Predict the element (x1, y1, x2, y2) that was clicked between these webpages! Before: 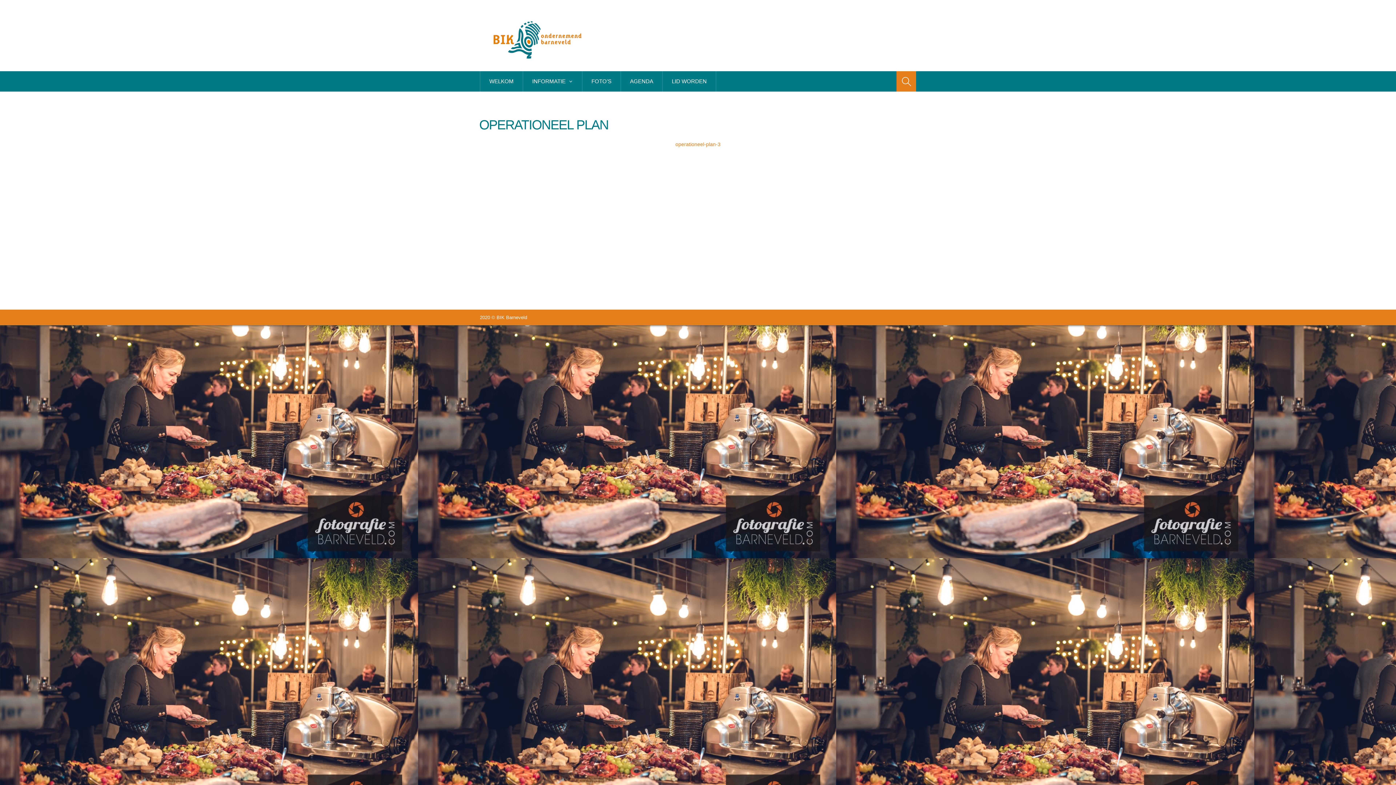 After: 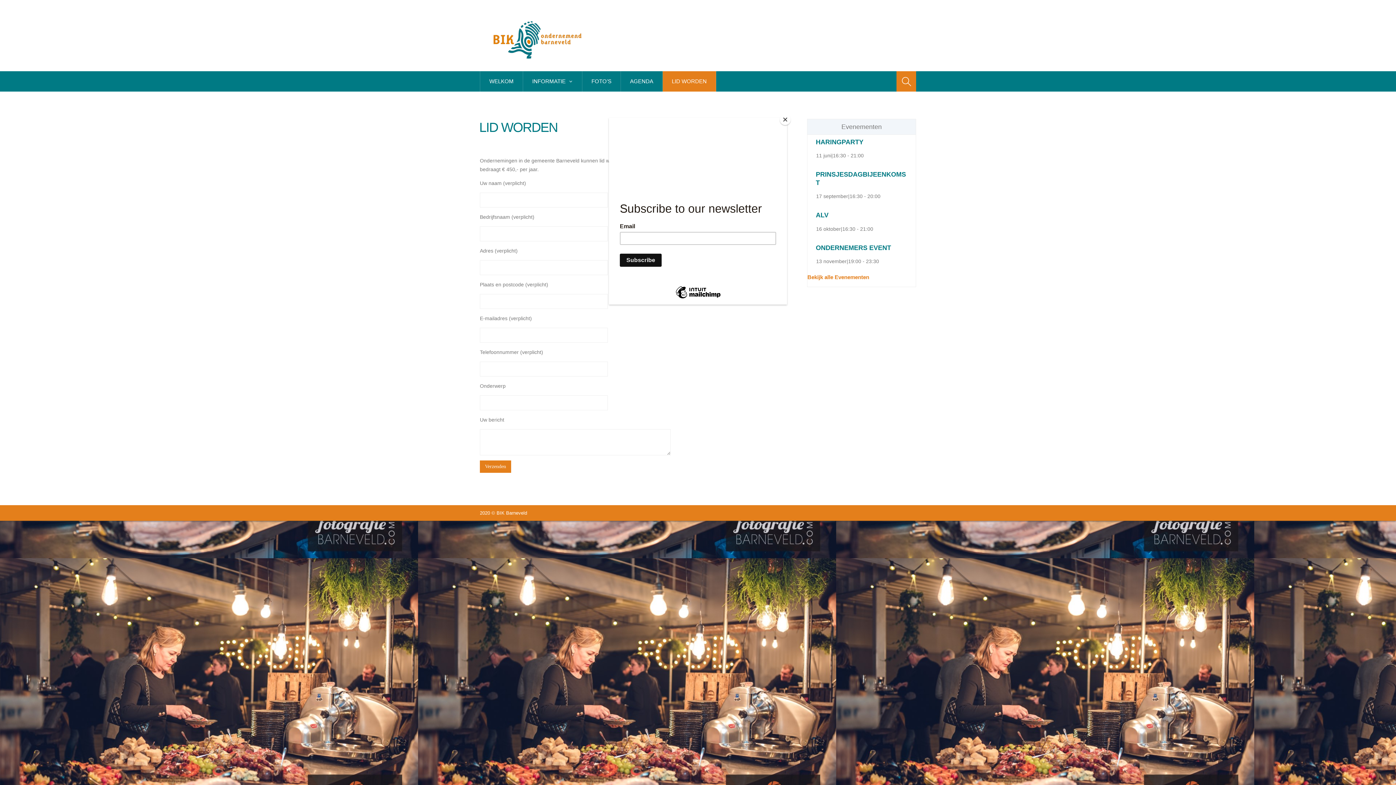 Action: label: LID WORDEN bbox: (662, 71, 716, 91)